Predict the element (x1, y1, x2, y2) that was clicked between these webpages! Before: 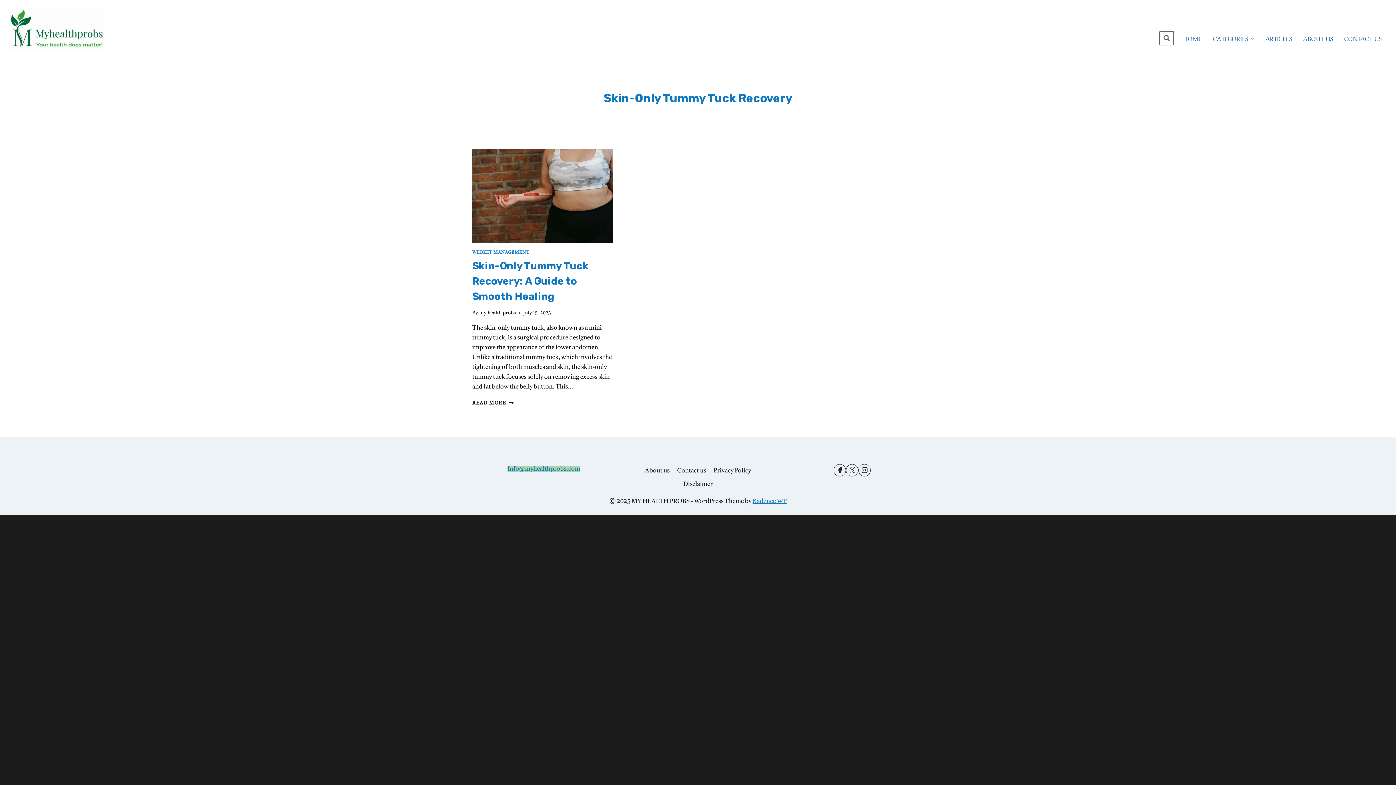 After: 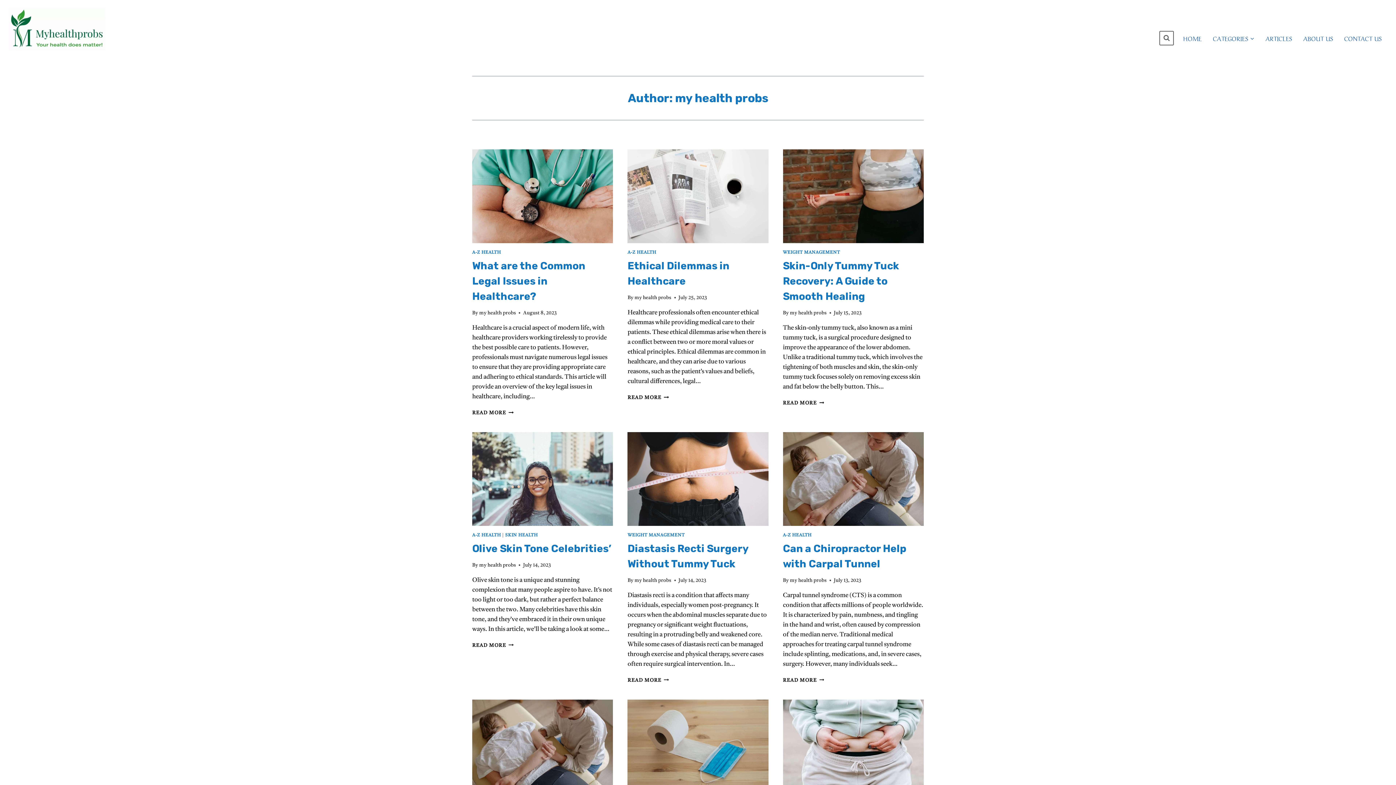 Action: label: my health probs bbox: (479, 310, 516, 315)